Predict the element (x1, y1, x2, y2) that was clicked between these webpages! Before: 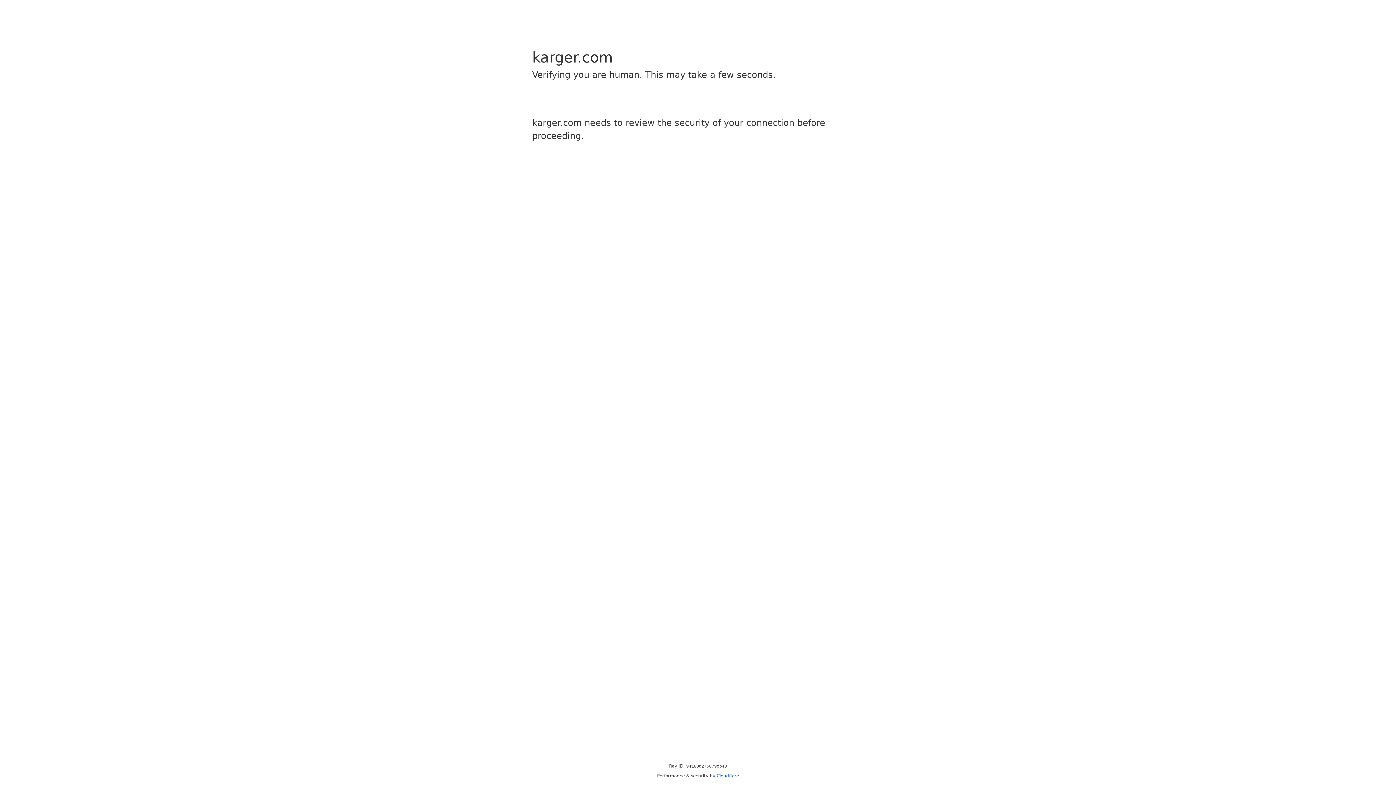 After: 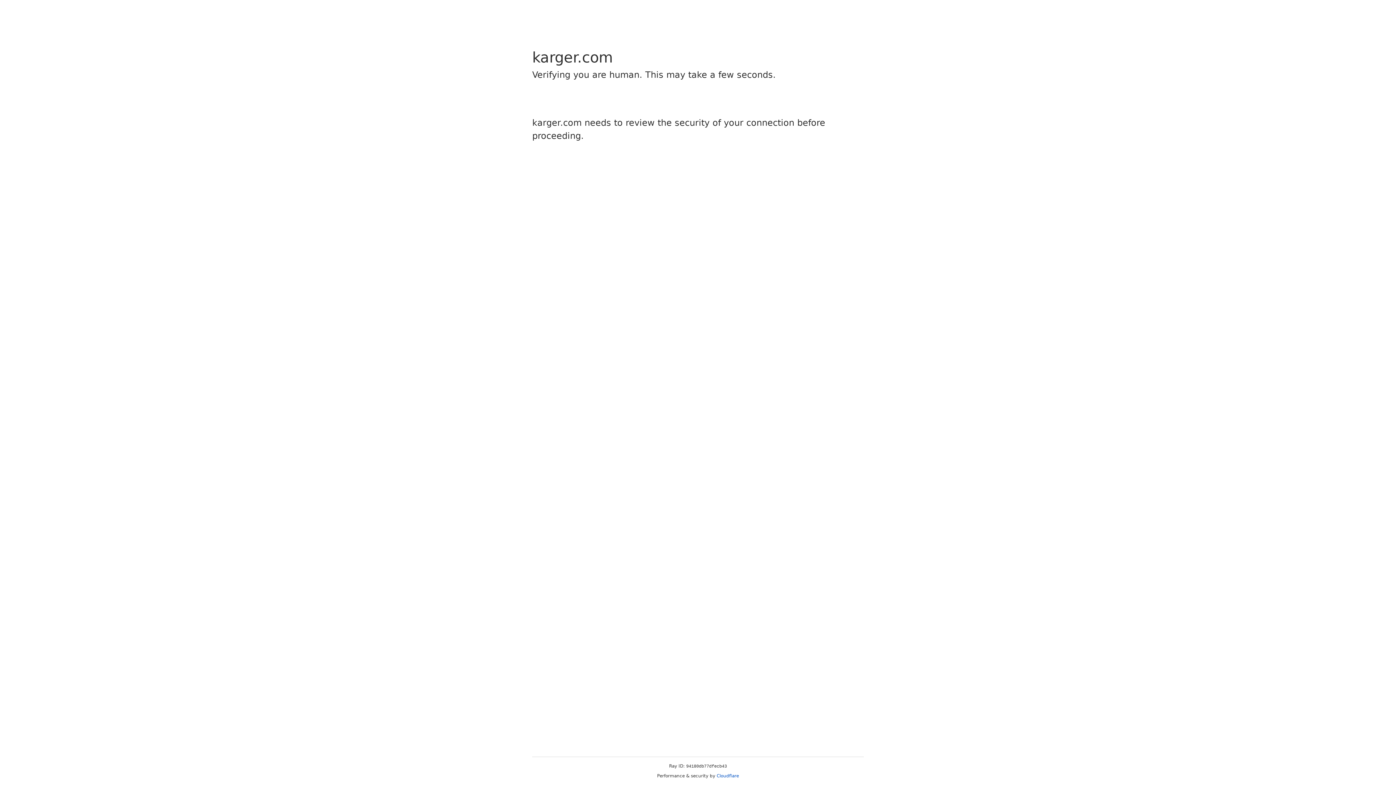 Action: bbox: (716, 773, 739, 778) label: Cloudflare